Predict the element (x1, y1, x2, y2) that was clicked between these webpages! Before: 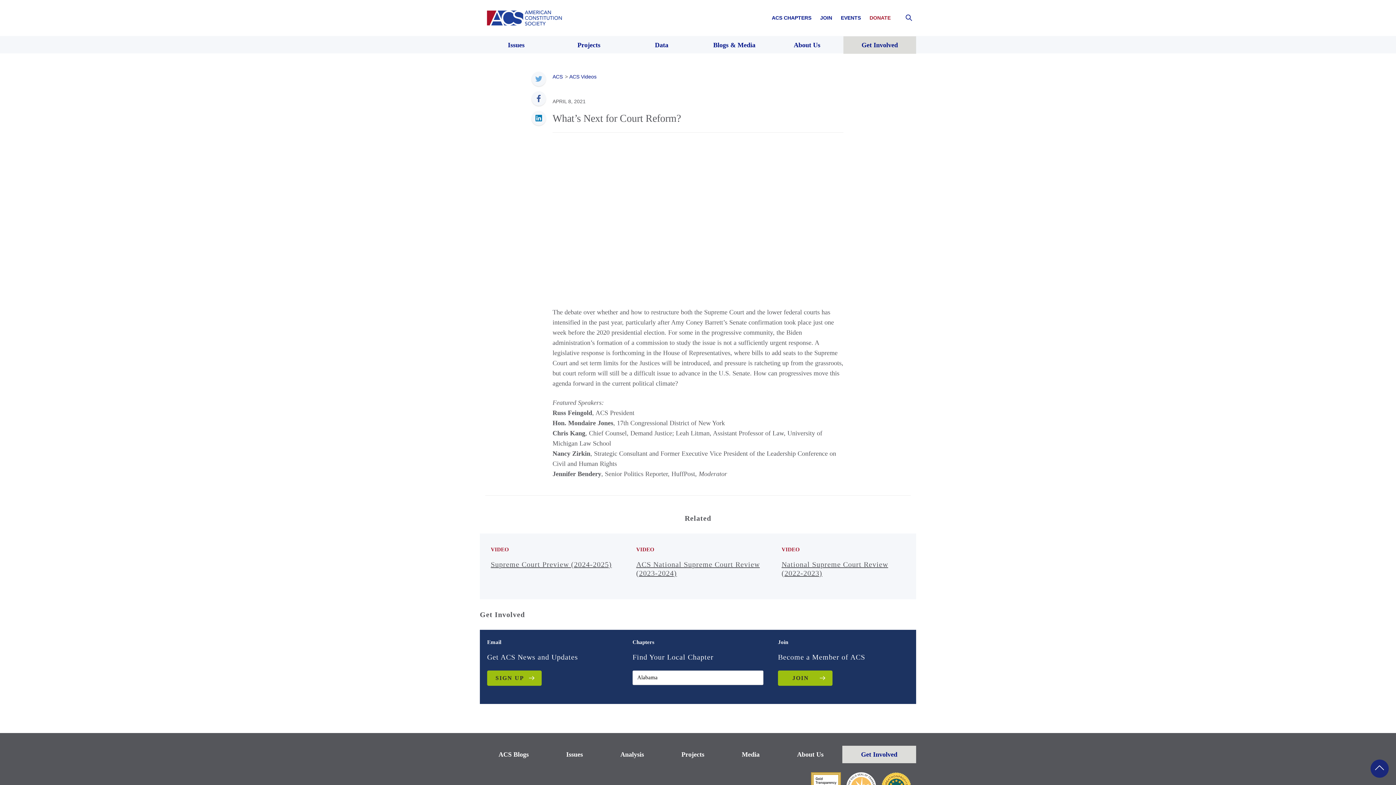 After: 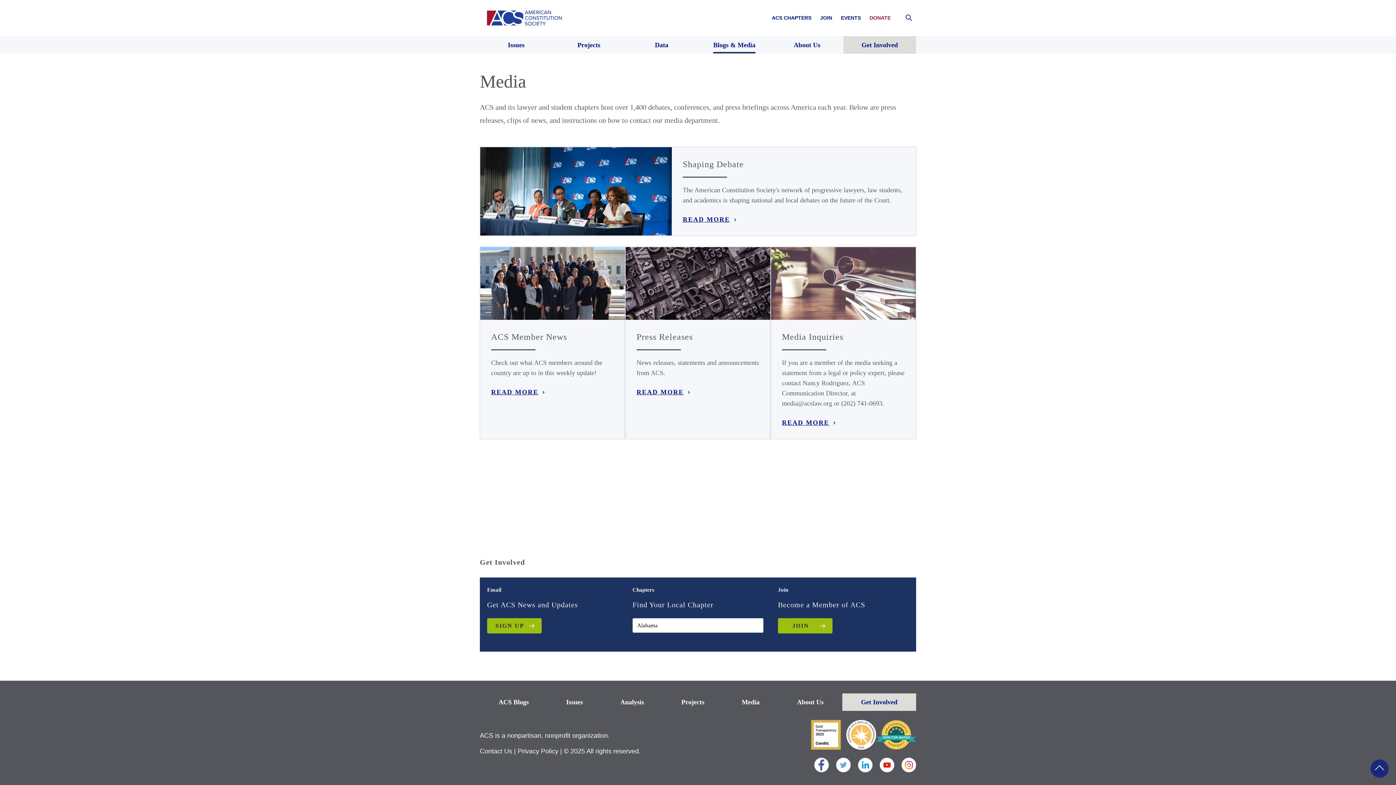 Action: bbox: (723, 746, 778, 763) label: Media